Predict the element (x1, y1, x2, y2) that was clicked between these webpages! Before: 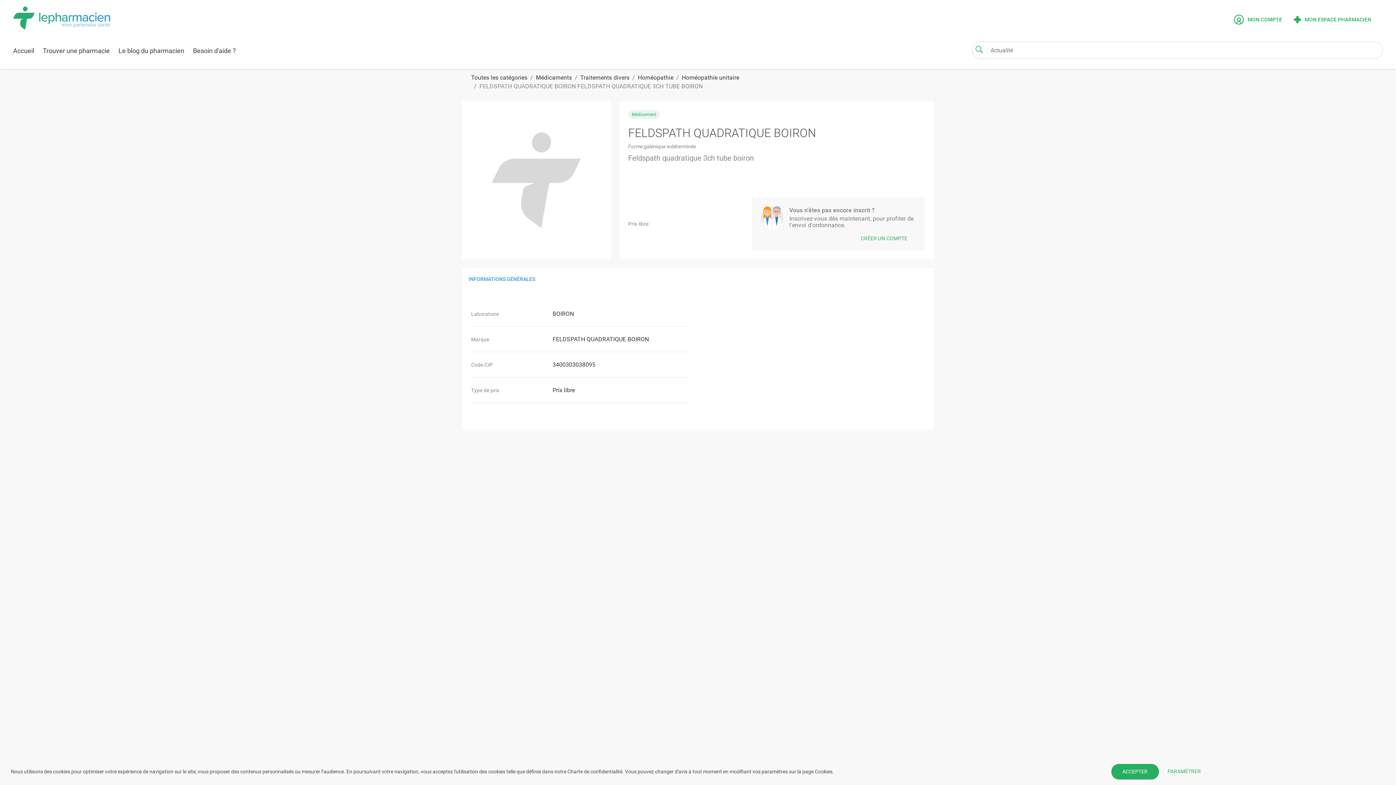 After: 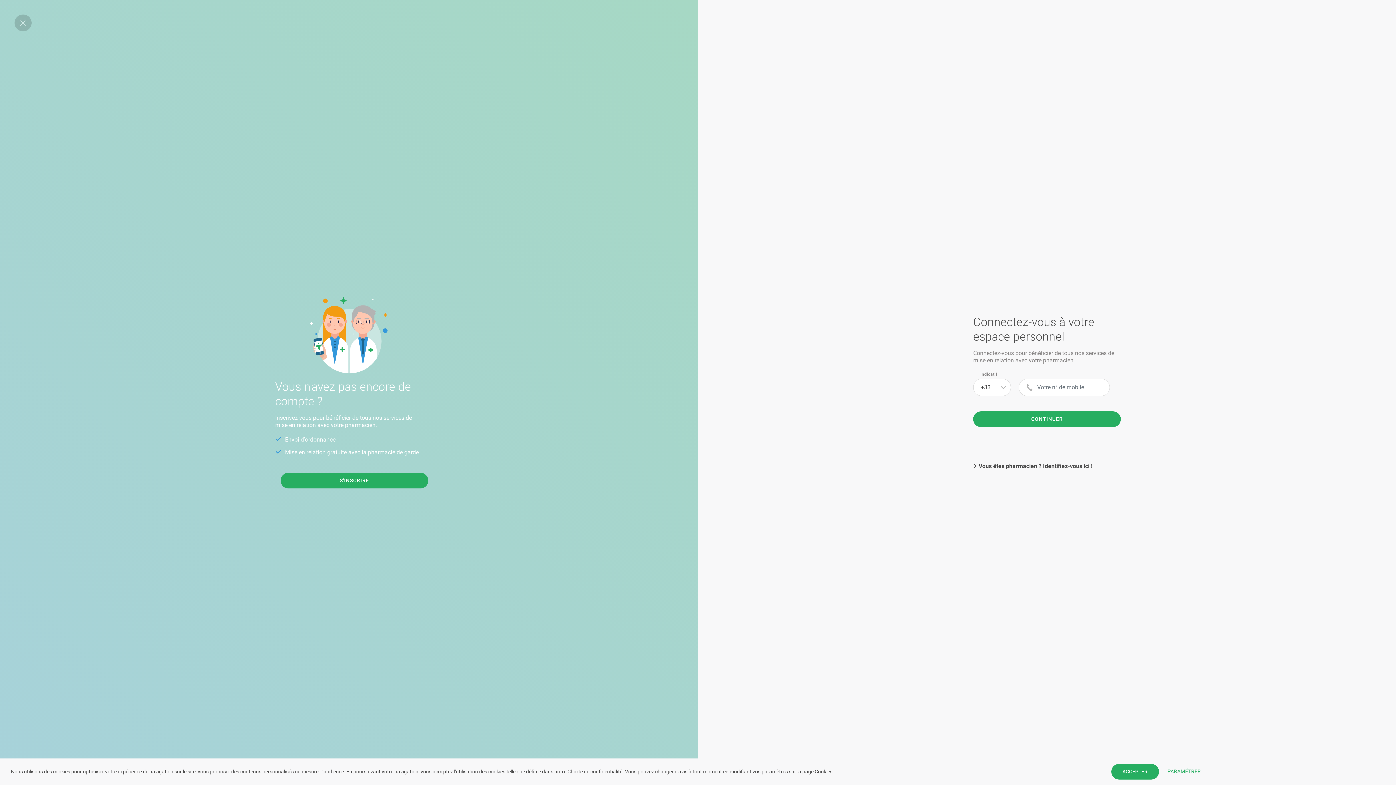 Action: label: CRÉER UN COMPTE bbox: (760, 235, 916, 241)